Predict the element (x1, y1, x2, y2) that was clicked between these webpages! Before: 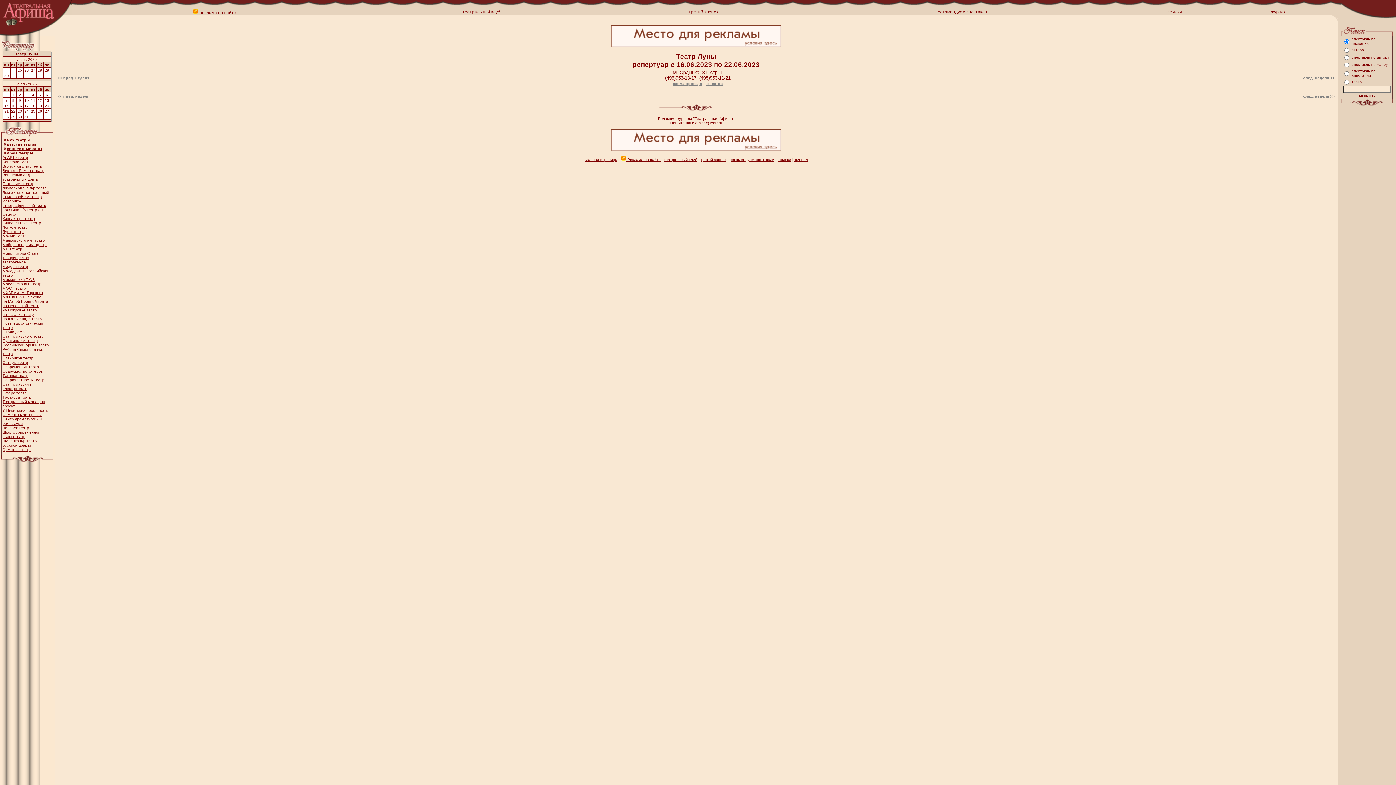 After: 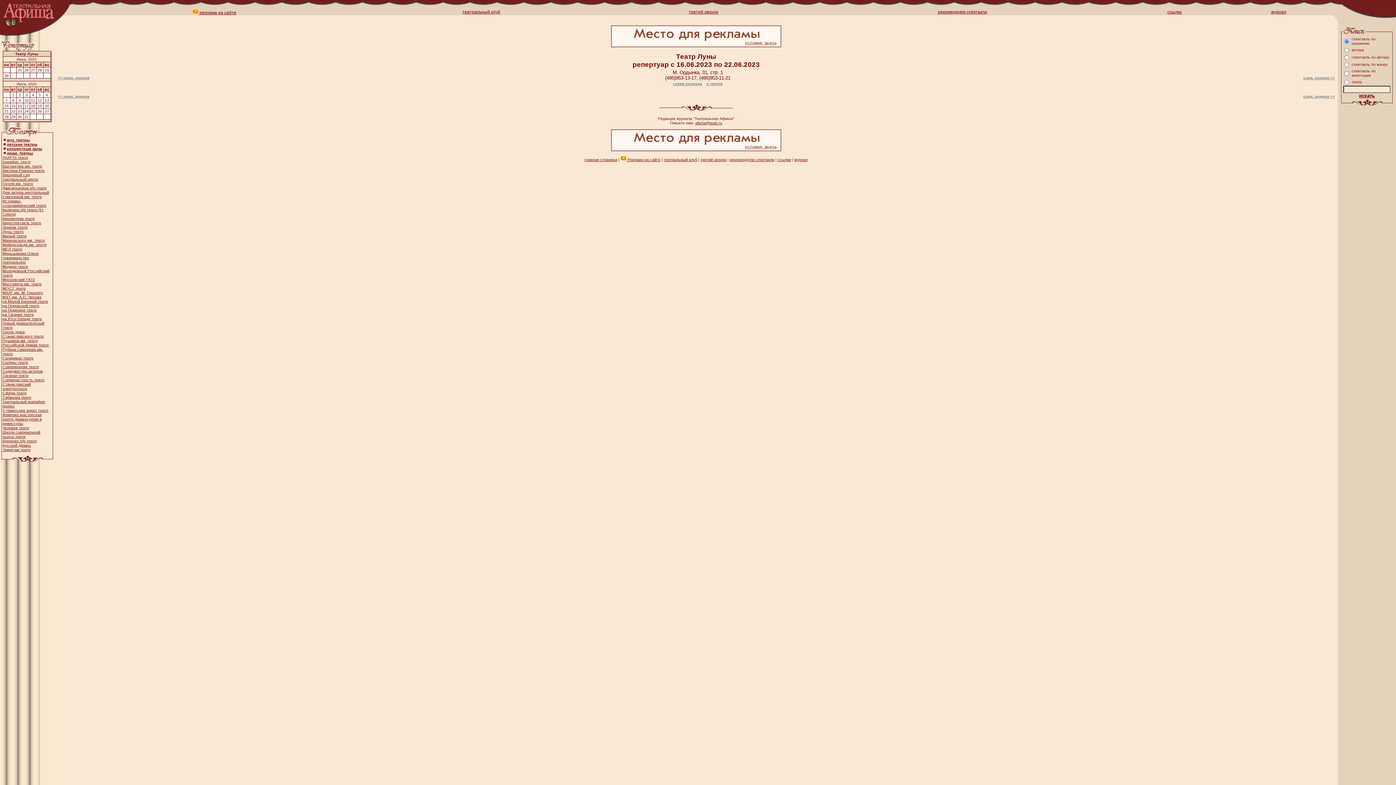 Action: label: 30 bbox: (4, 73, 8, 77)